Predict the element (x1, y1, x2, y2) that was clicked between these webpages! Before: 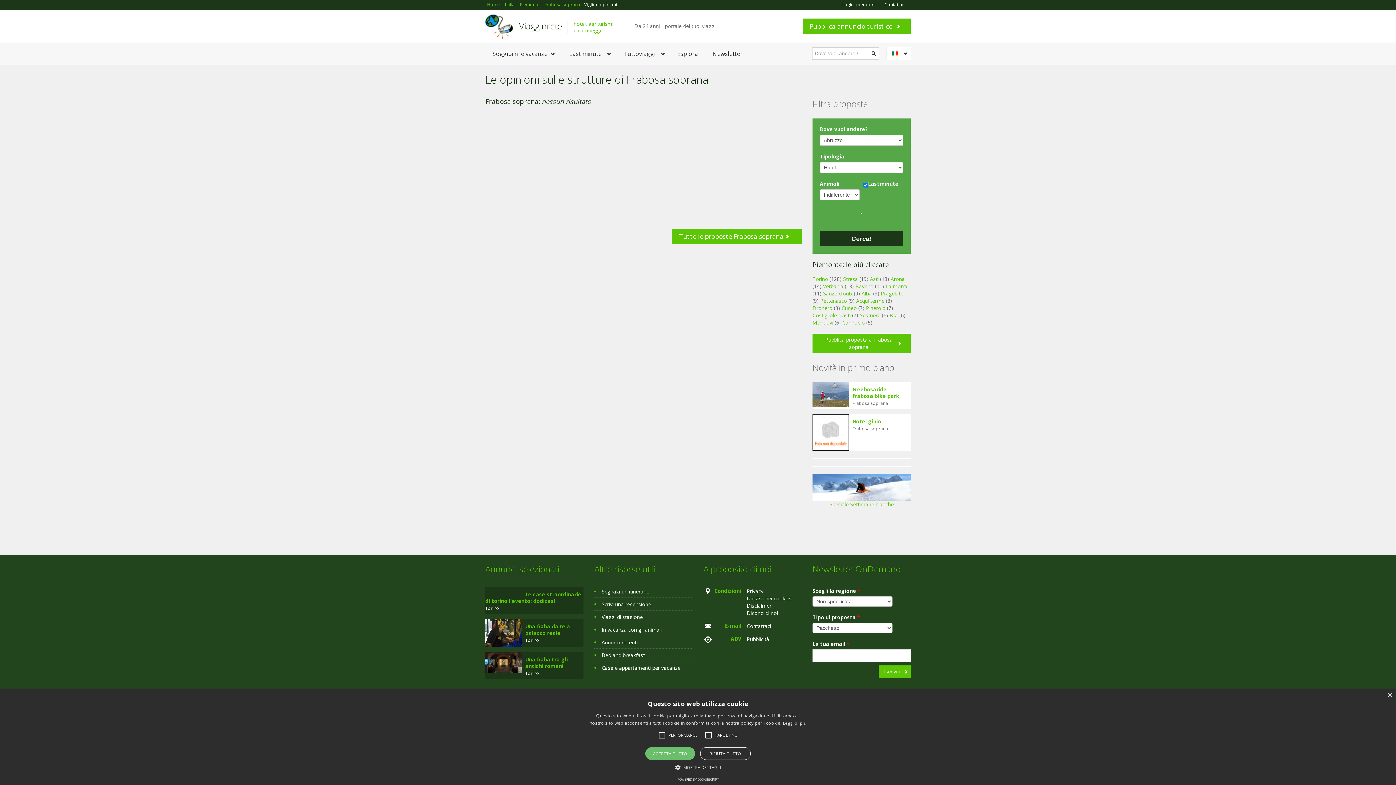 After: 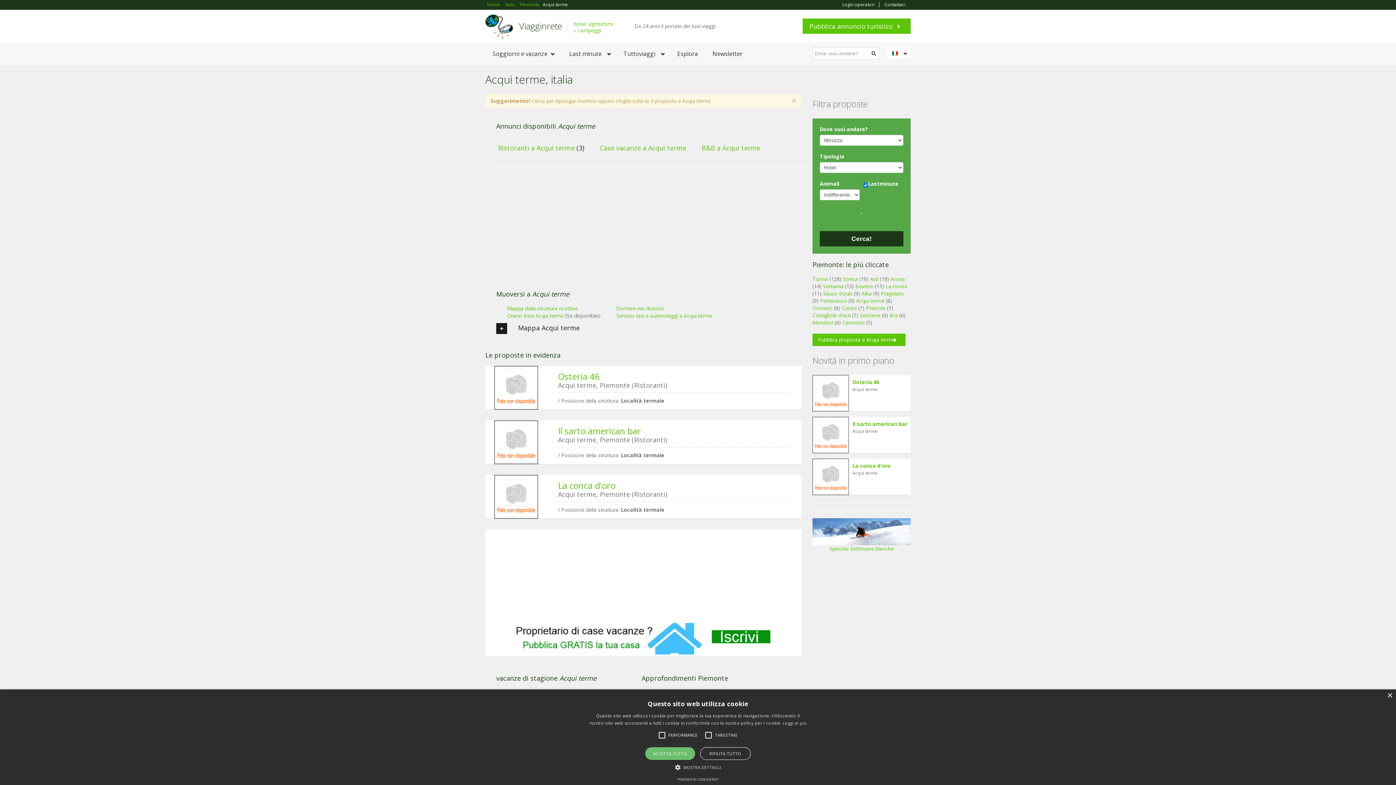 Action: label: Acqui terme bbox: (856, 297, 884, 304)